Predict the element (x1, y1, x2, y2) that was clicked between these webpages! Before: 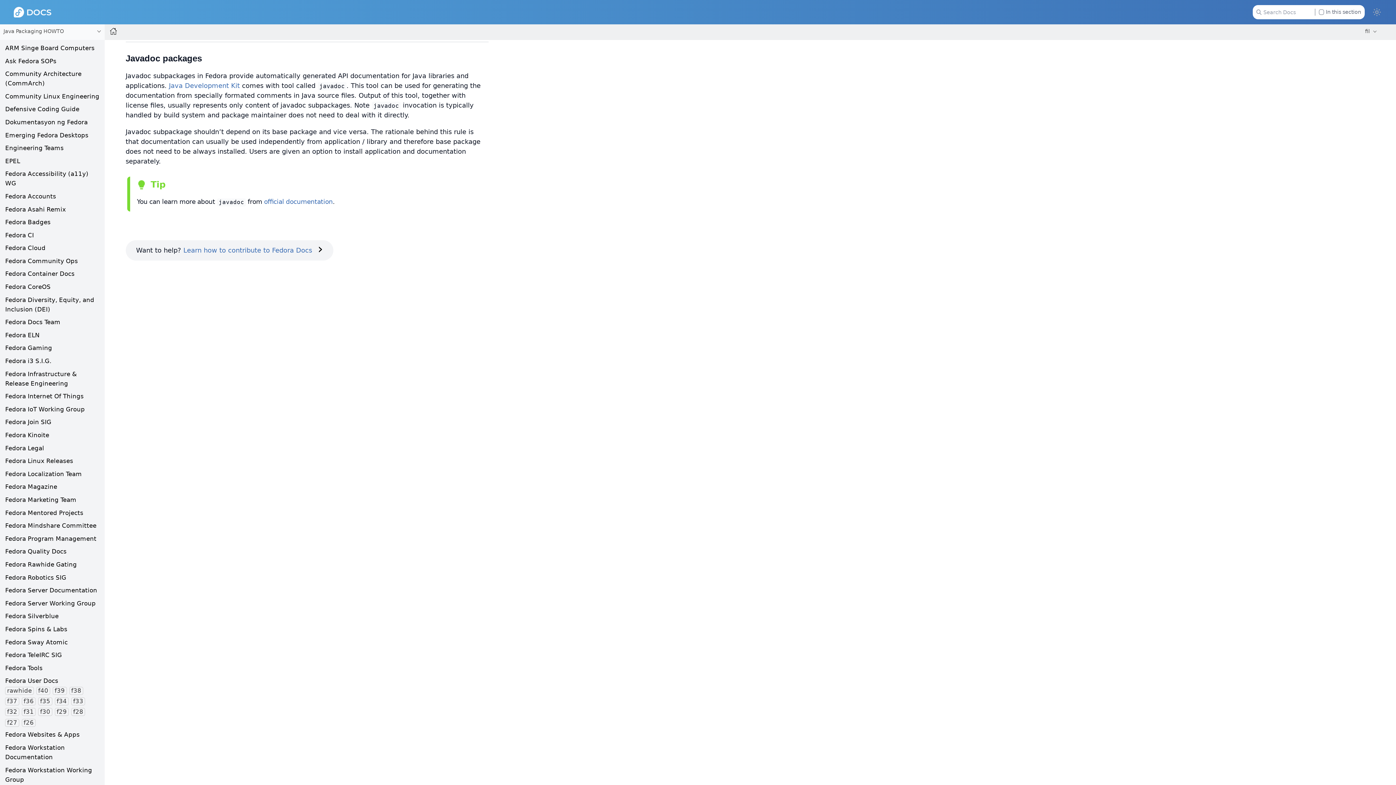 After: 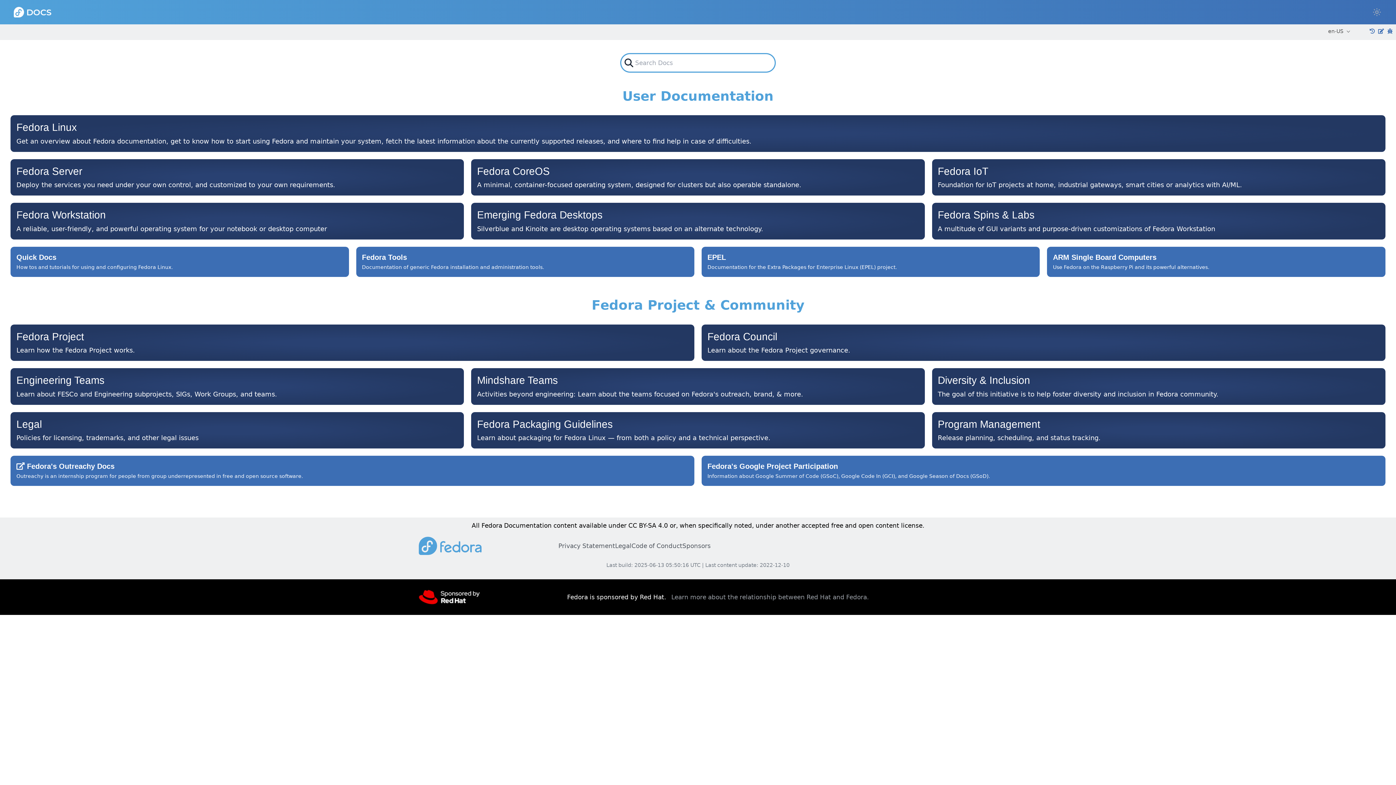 Action: bbox: (13, 6, 51, 17)